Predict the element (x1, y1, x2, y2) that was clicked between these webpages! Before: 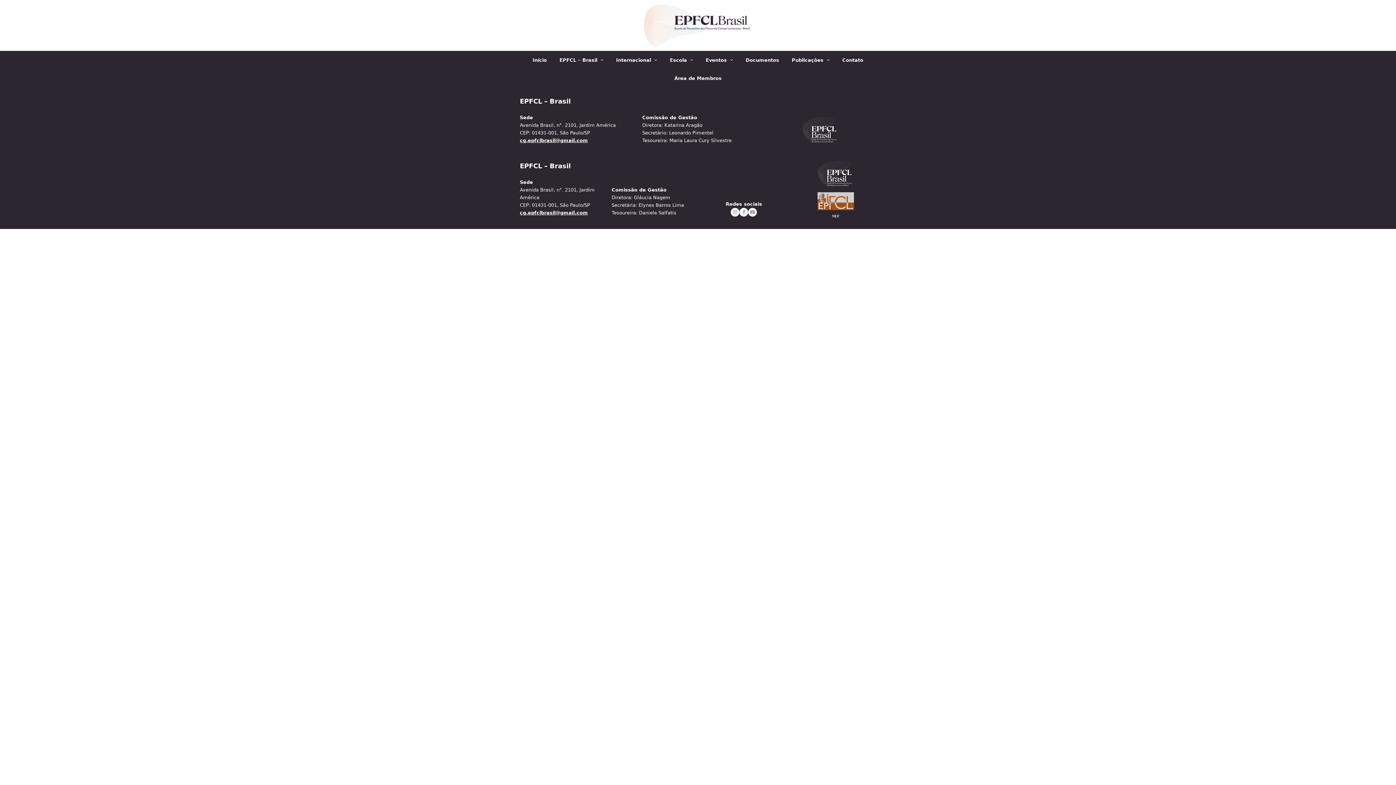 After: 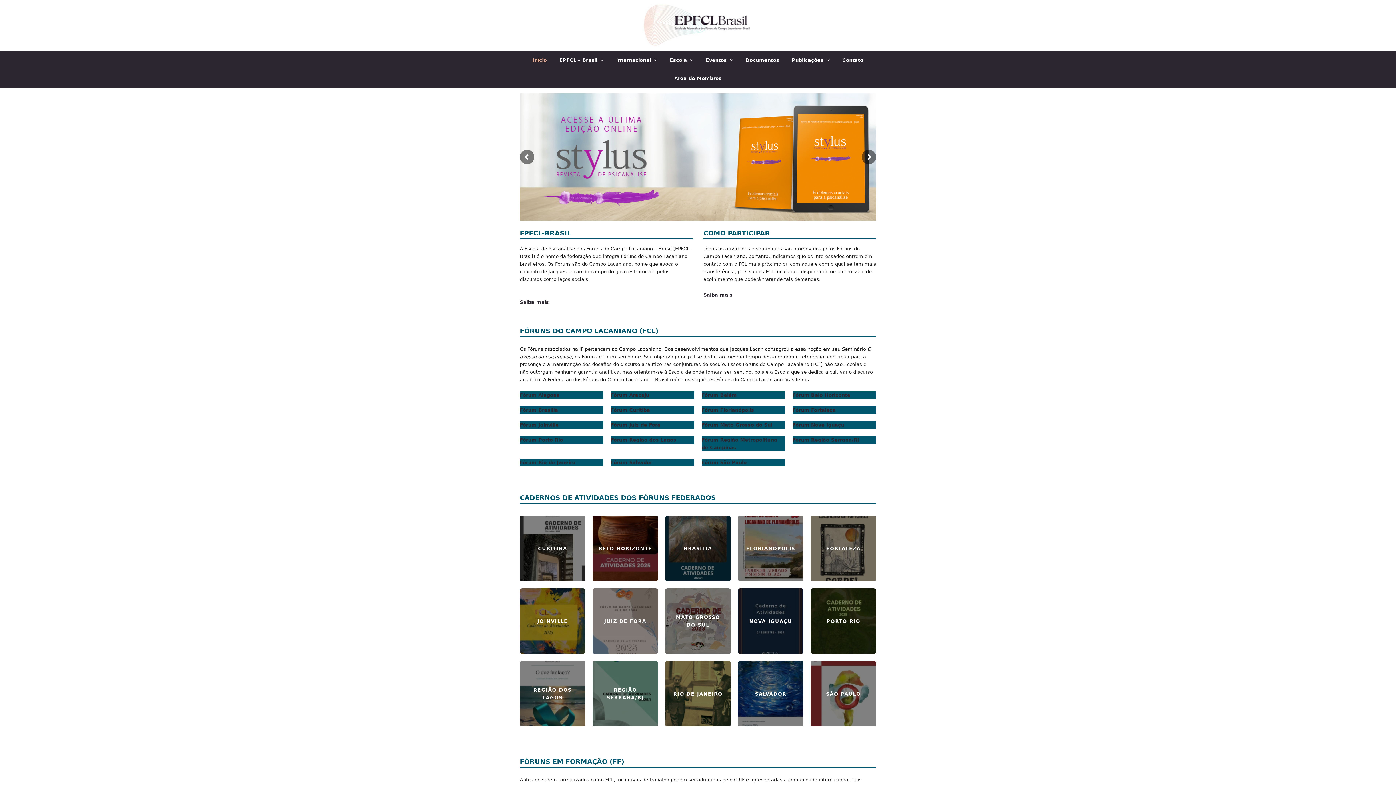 Action: bbox: (527, 51, 552, 69) label: Início